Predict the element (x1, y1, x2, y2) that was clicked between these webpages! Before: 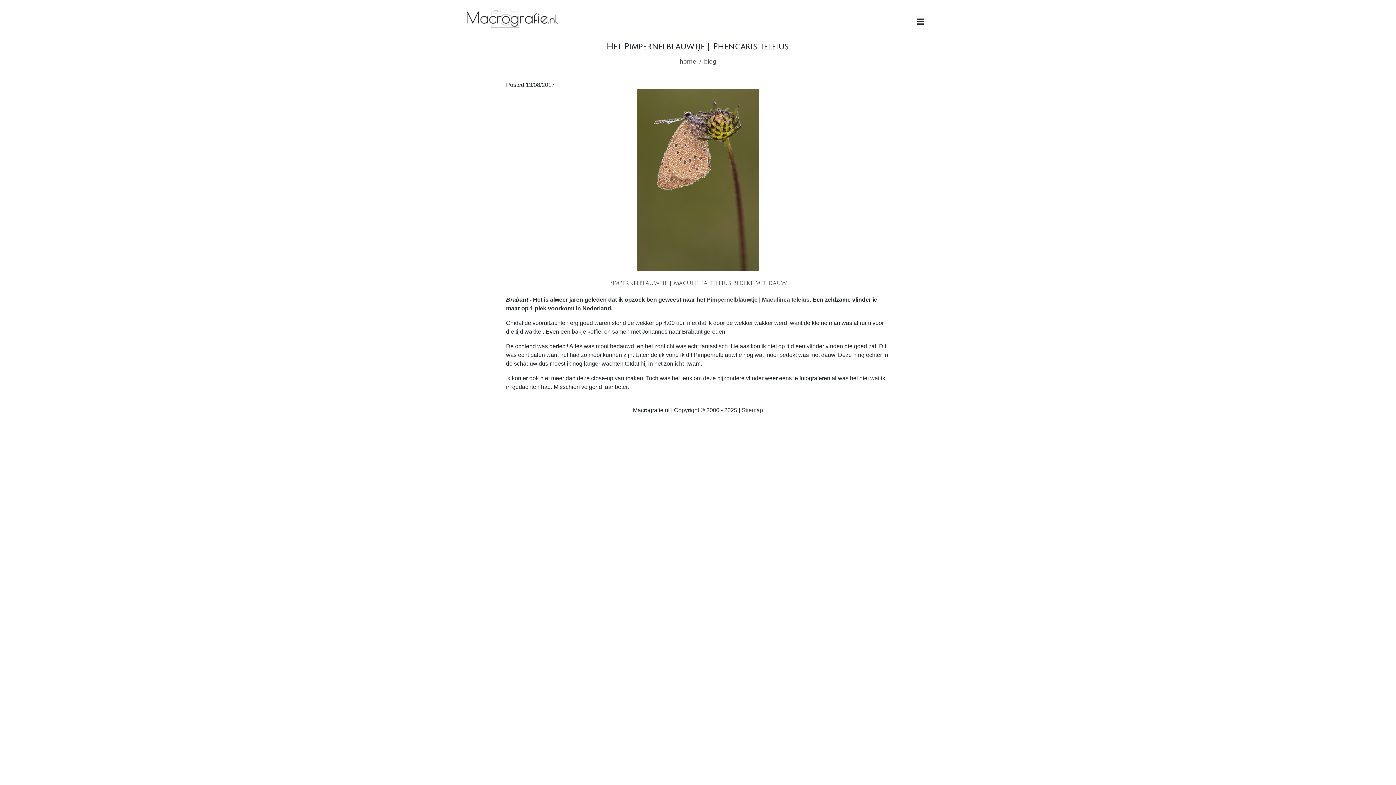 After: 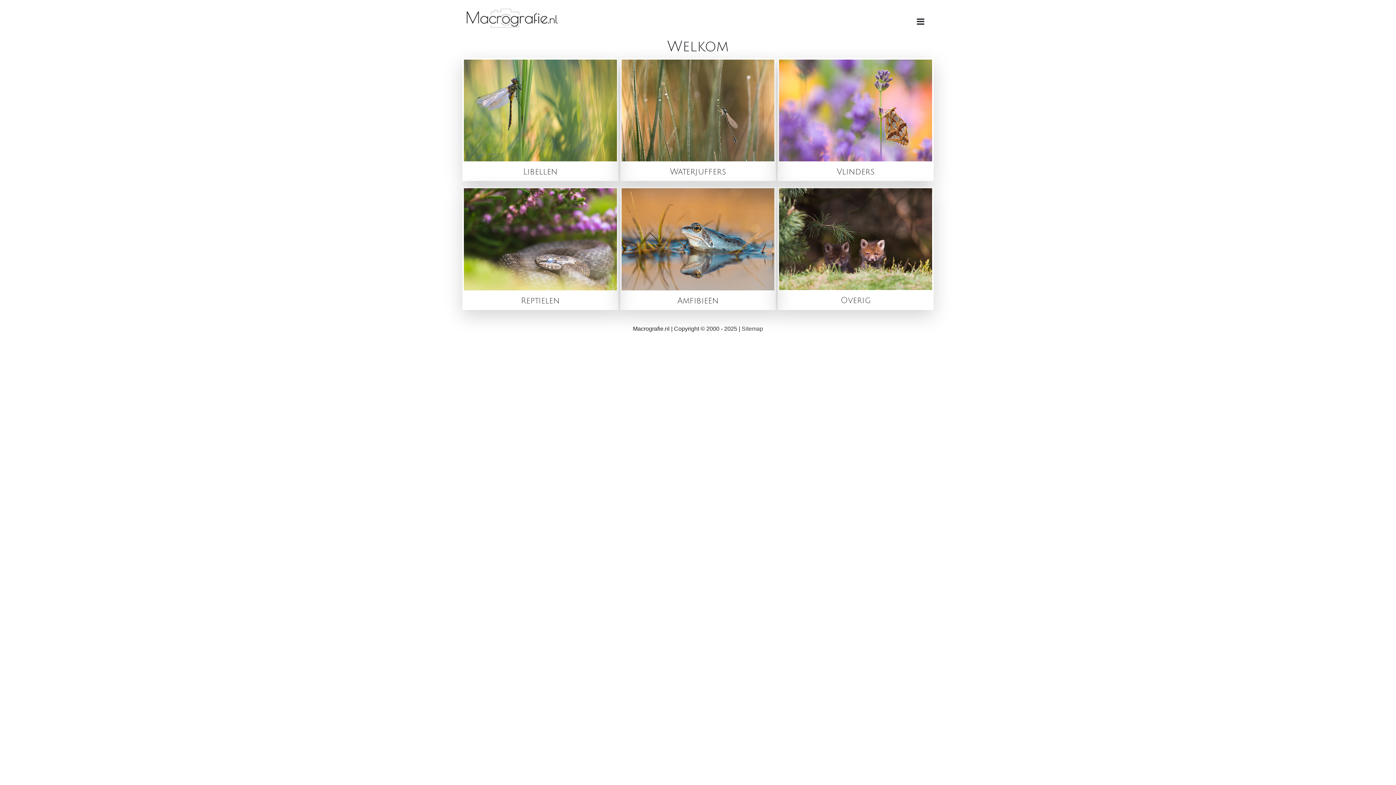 Action: bbox: (679, 58, 696, 65) label: home